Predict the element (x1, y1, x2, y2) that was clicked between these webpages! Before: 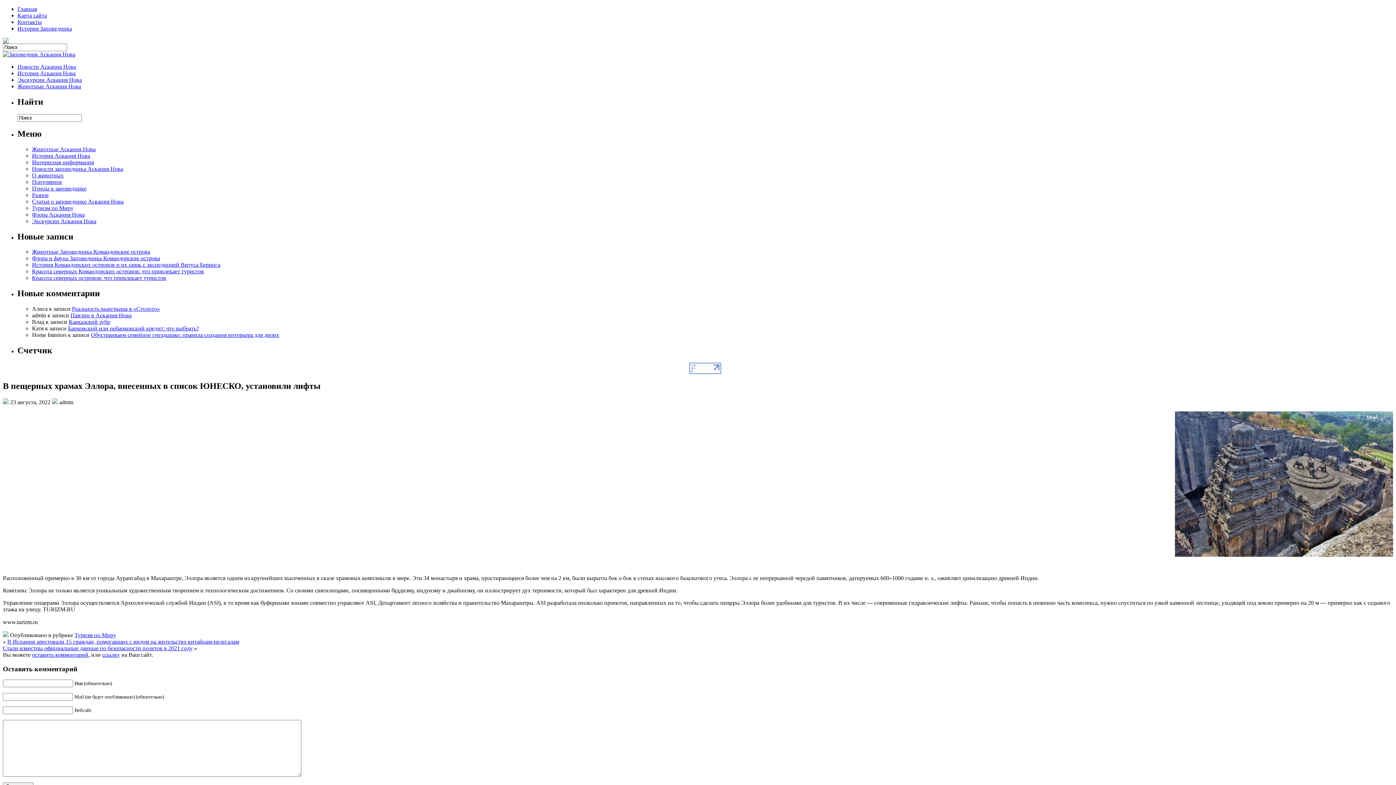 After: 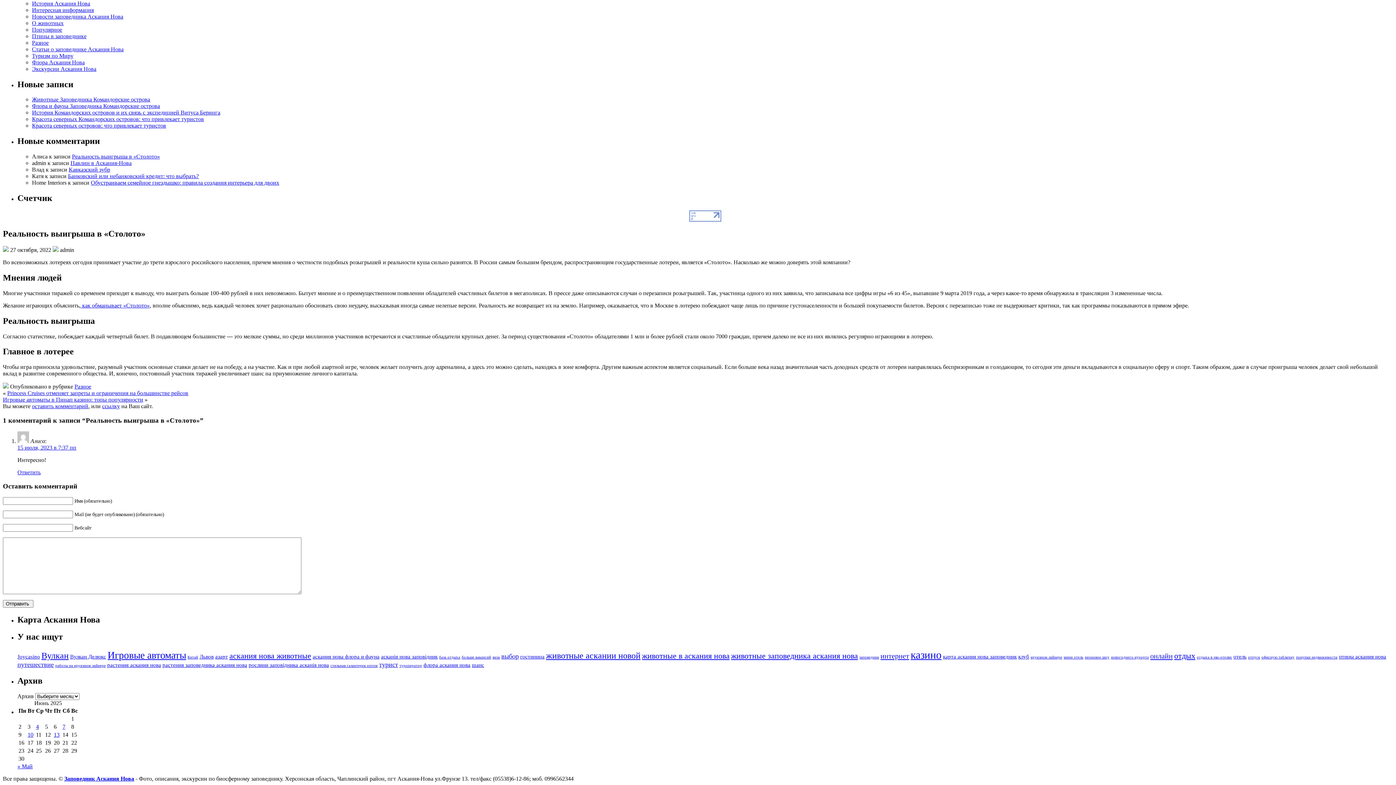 Action: label: Реальность выигрыша в «Столото» bbox: (72, 305, 160, 312)